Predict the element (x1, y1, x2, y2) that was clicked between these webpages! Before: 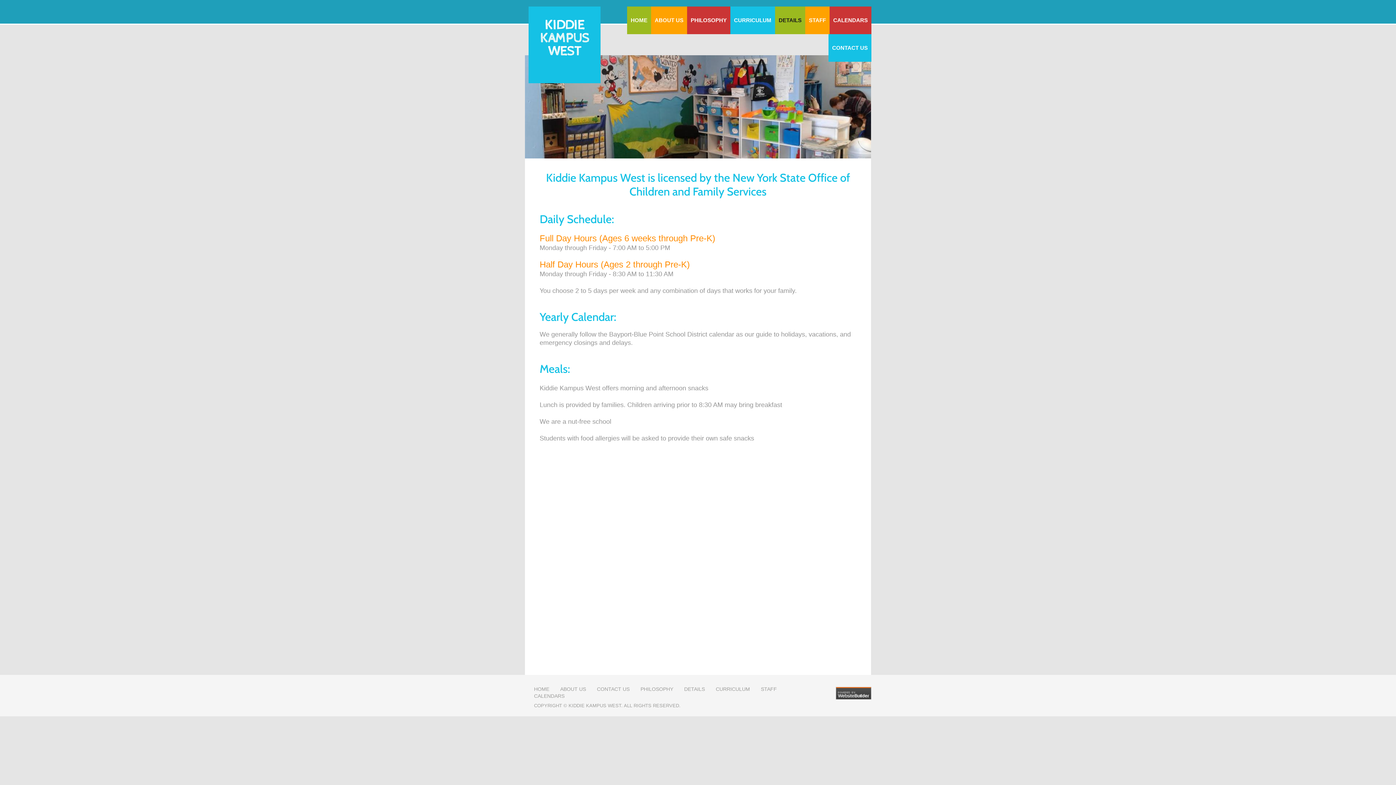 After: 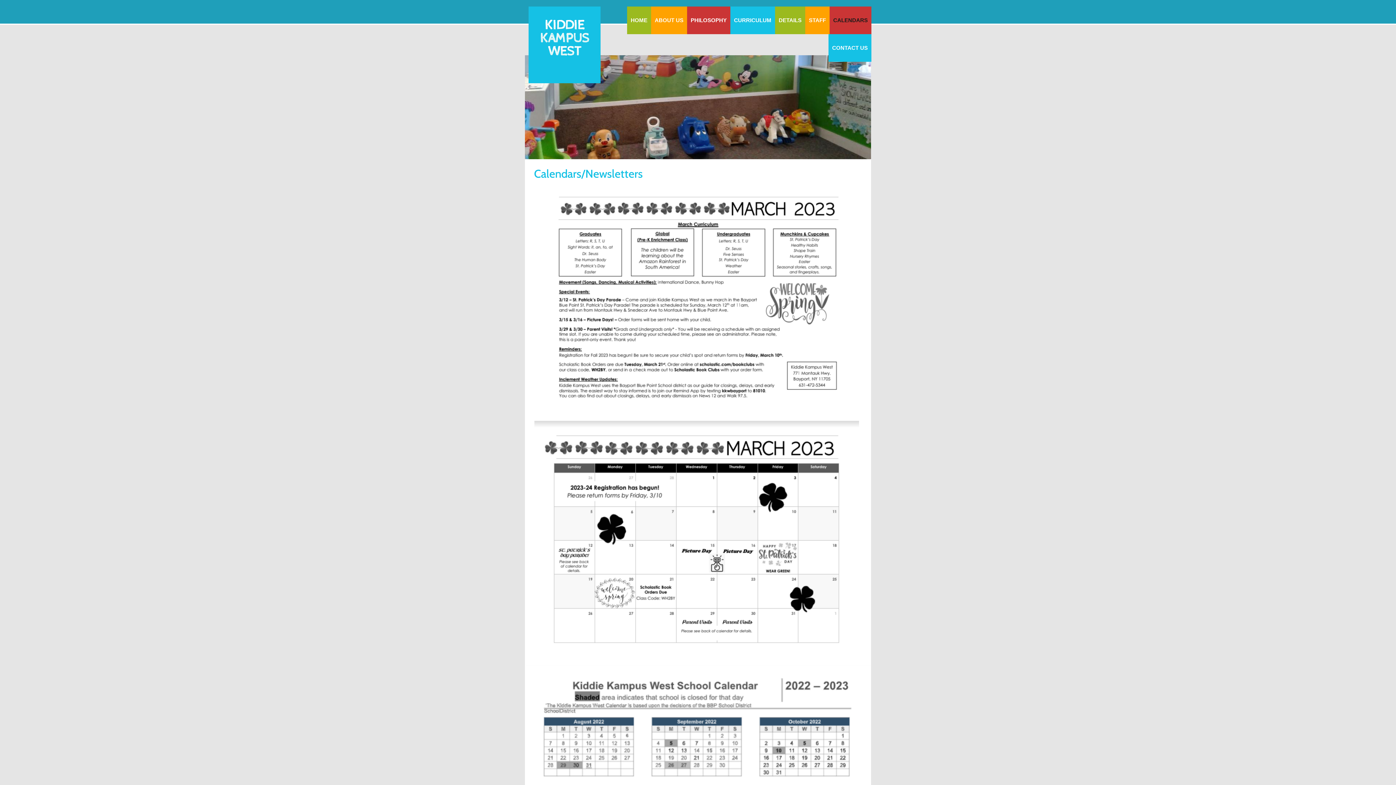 Action: label: CALENDARS bbox: (829, 6, 871, 34)